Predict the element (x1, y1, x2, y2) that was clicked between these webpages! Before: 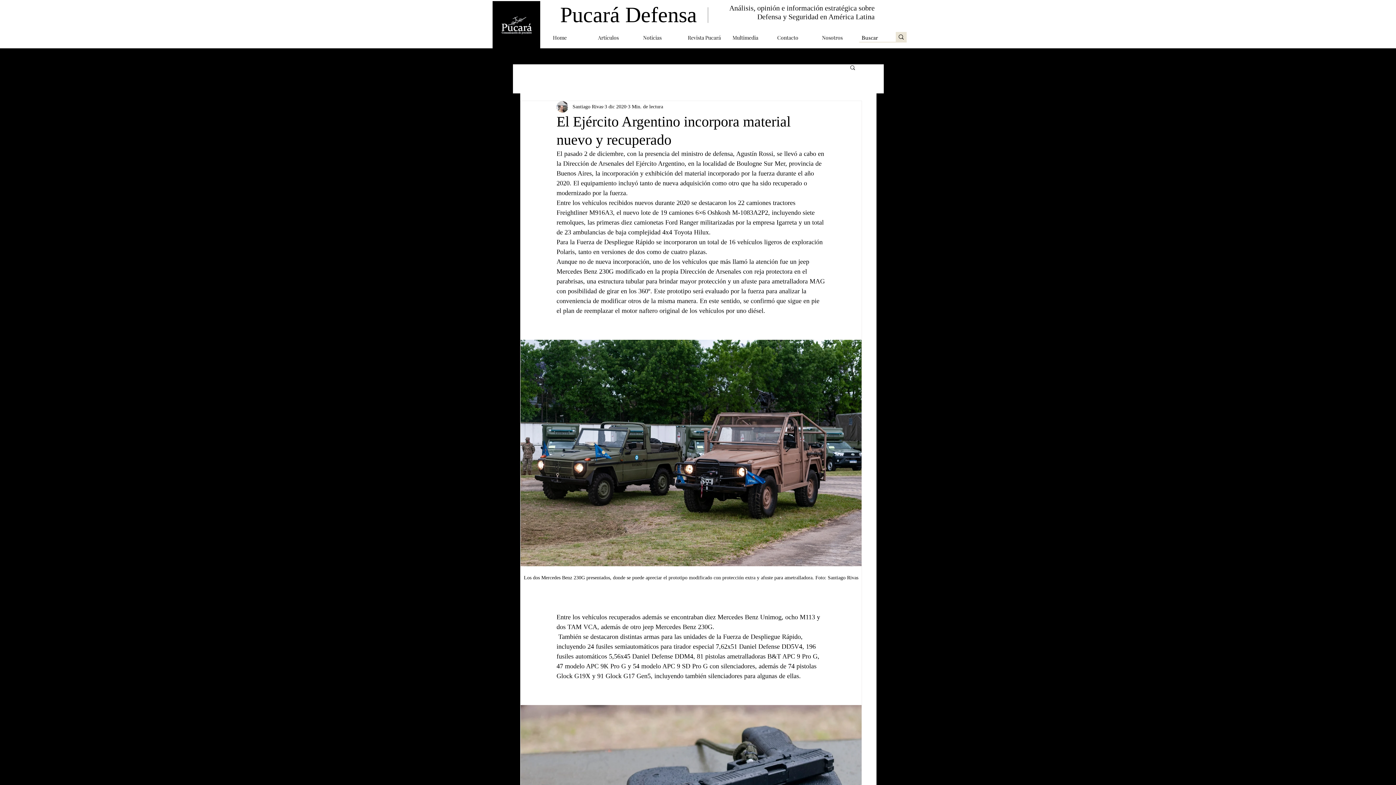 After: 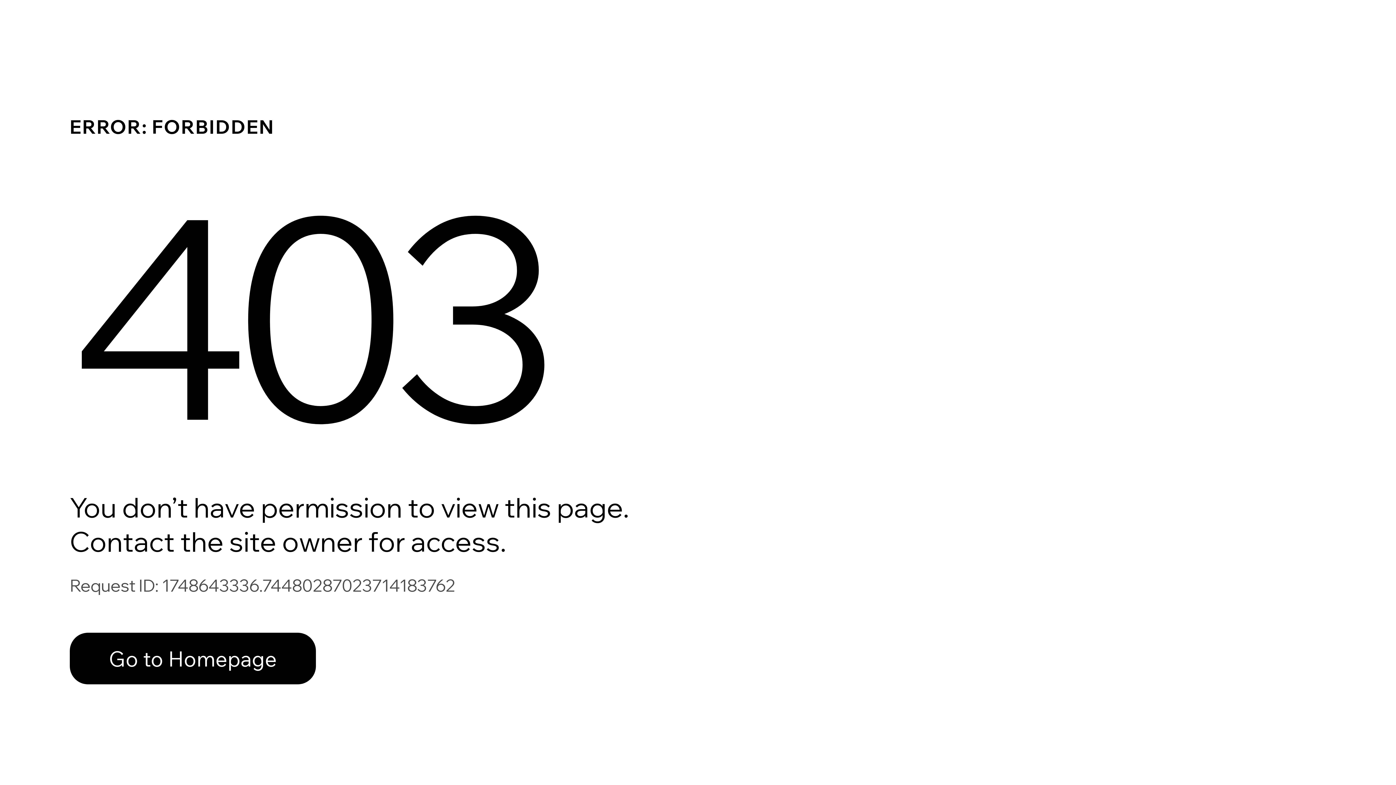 Action: bbox: (572, 103, 603, 110) label: Santiago Rivas